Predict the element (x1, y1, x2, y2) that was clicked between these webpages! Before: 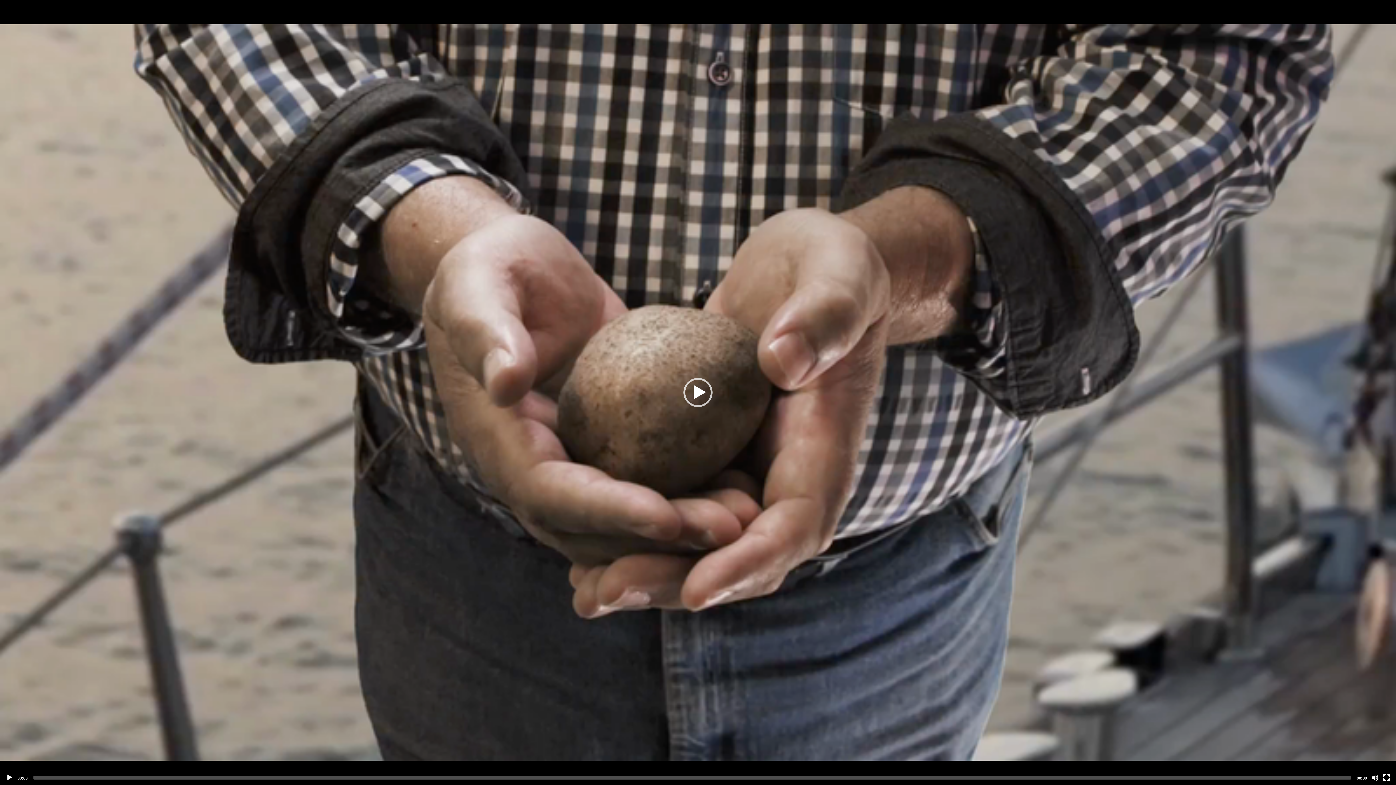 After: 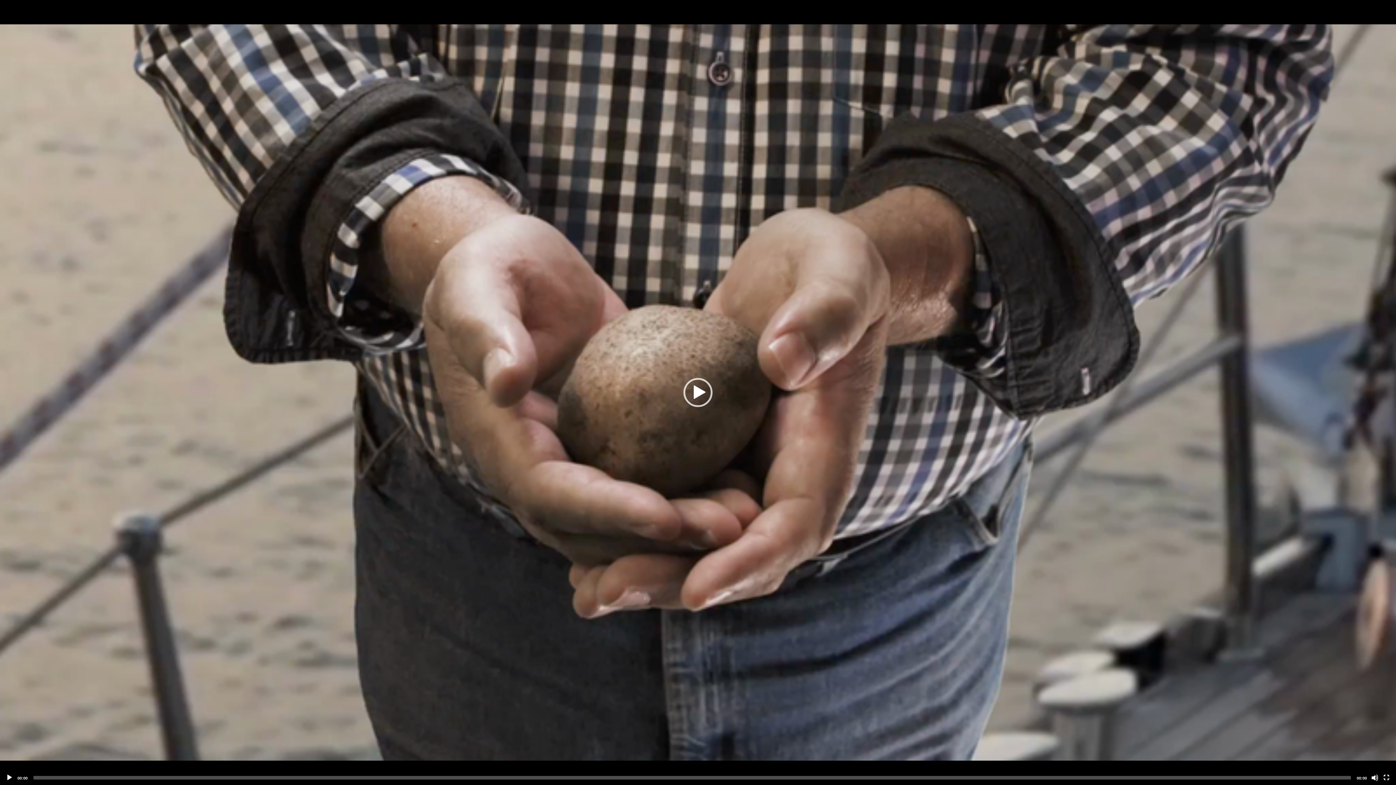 Action: label: Fullscreen bbox: (1383, 774, 1390, 781)